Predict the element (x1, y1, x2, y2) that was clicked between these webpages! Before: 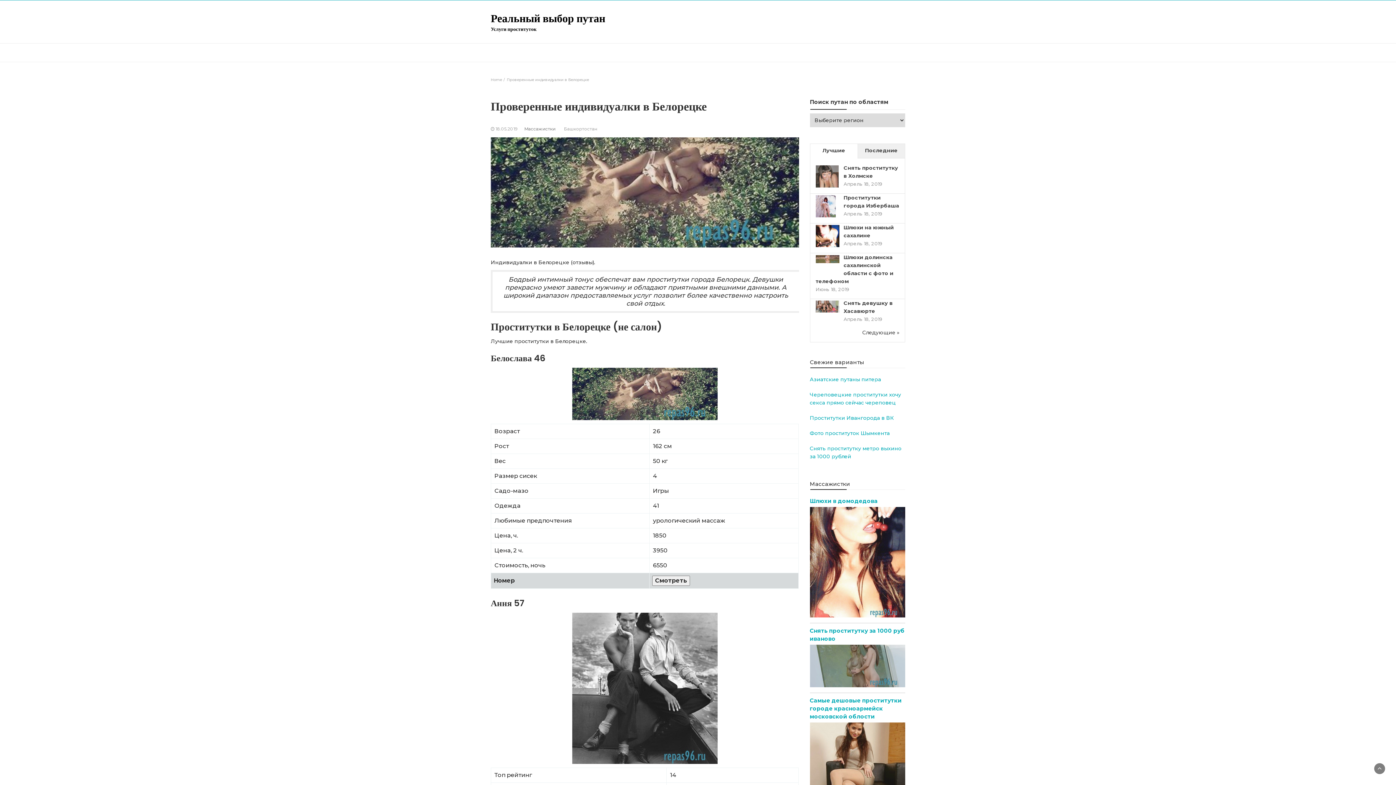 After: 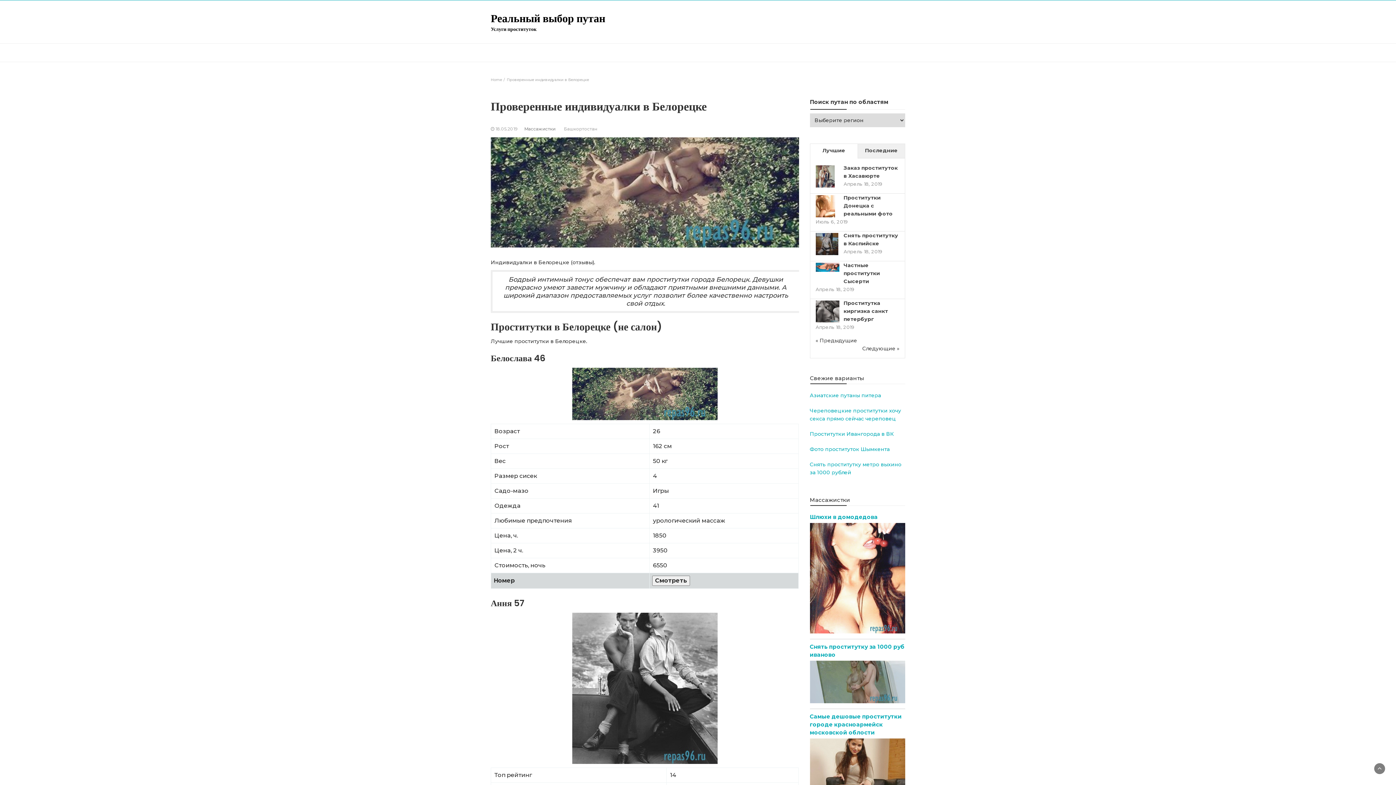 Action: bbox: (862, 328, 899, 336) label: Следующие »